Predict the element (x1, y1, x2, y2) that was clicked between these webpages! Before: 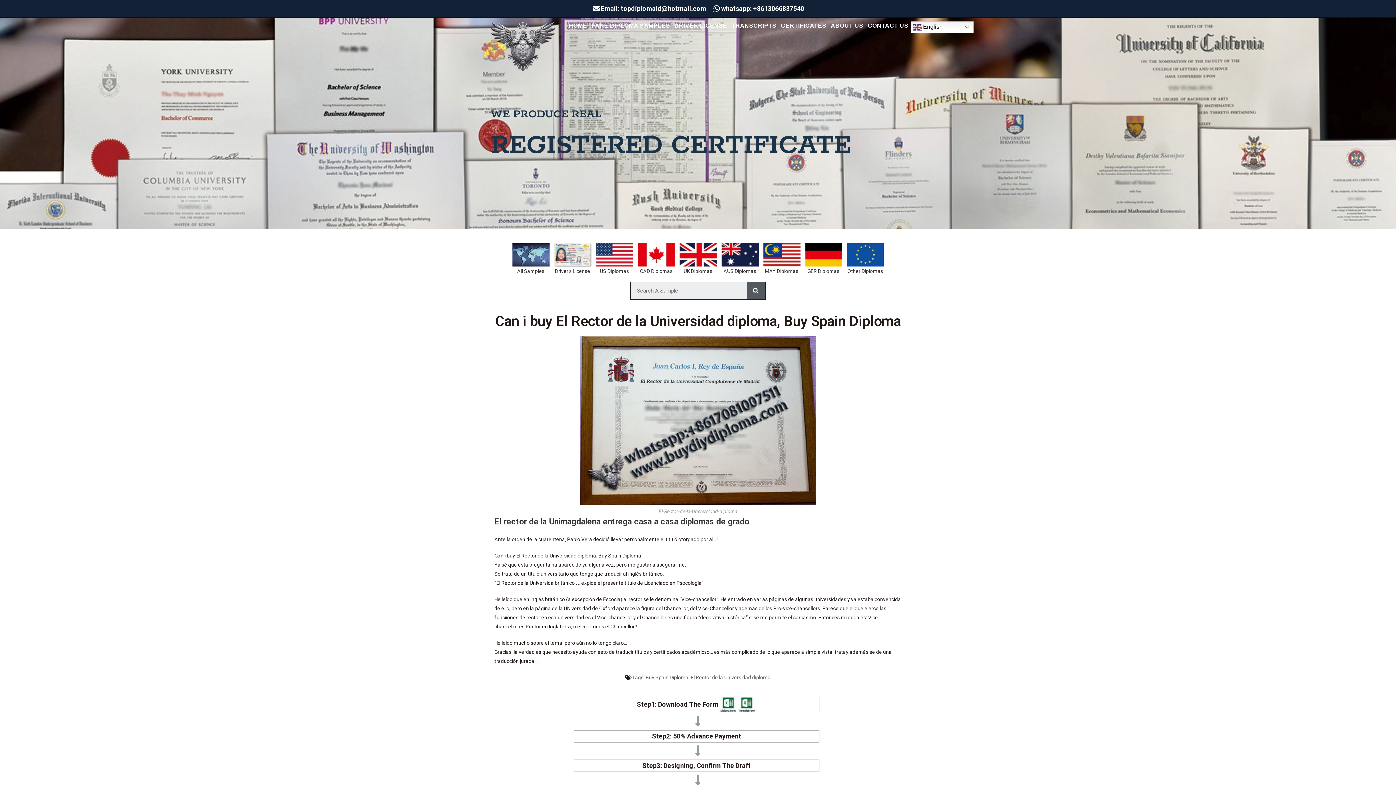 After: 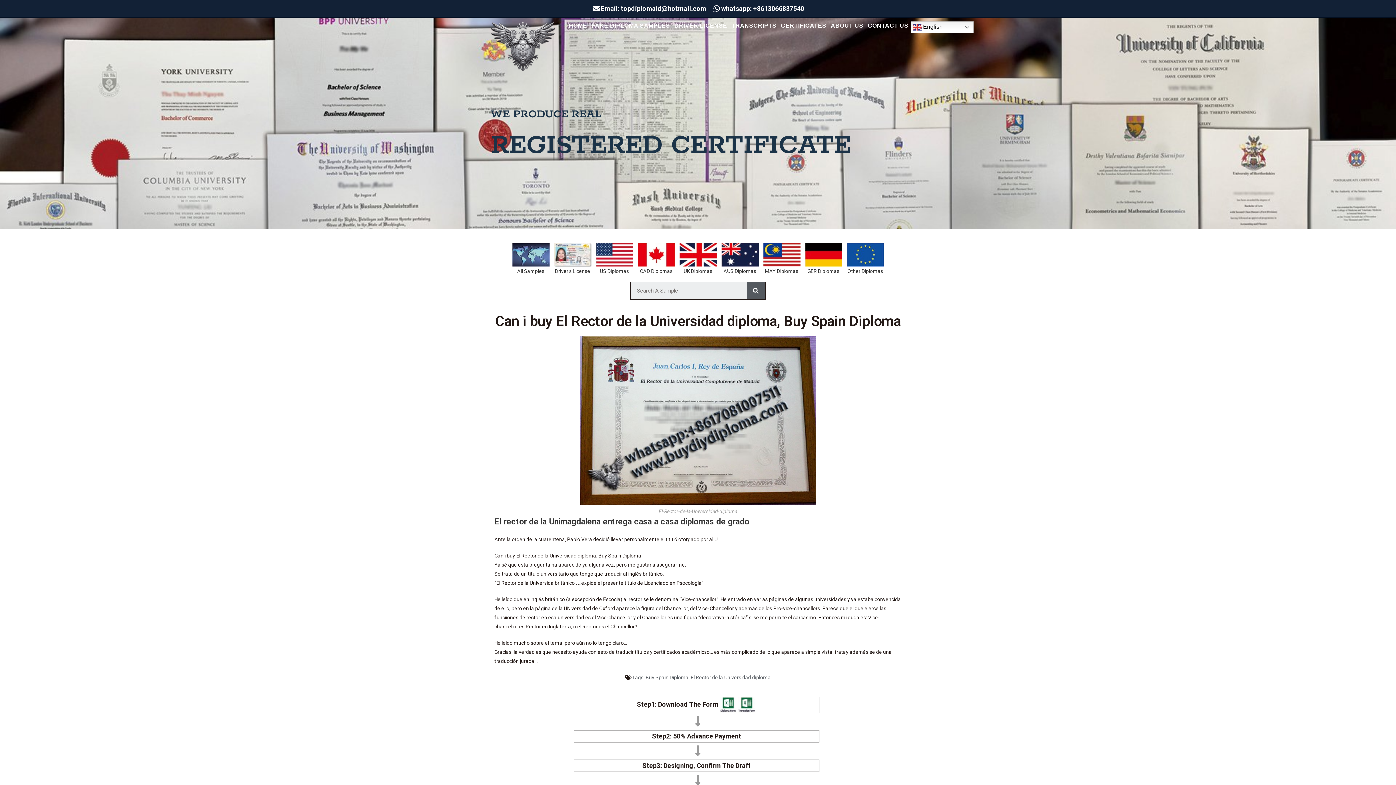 Action: bbox: (712, 2, 804, 14) label: whatsapp: +8613066837540